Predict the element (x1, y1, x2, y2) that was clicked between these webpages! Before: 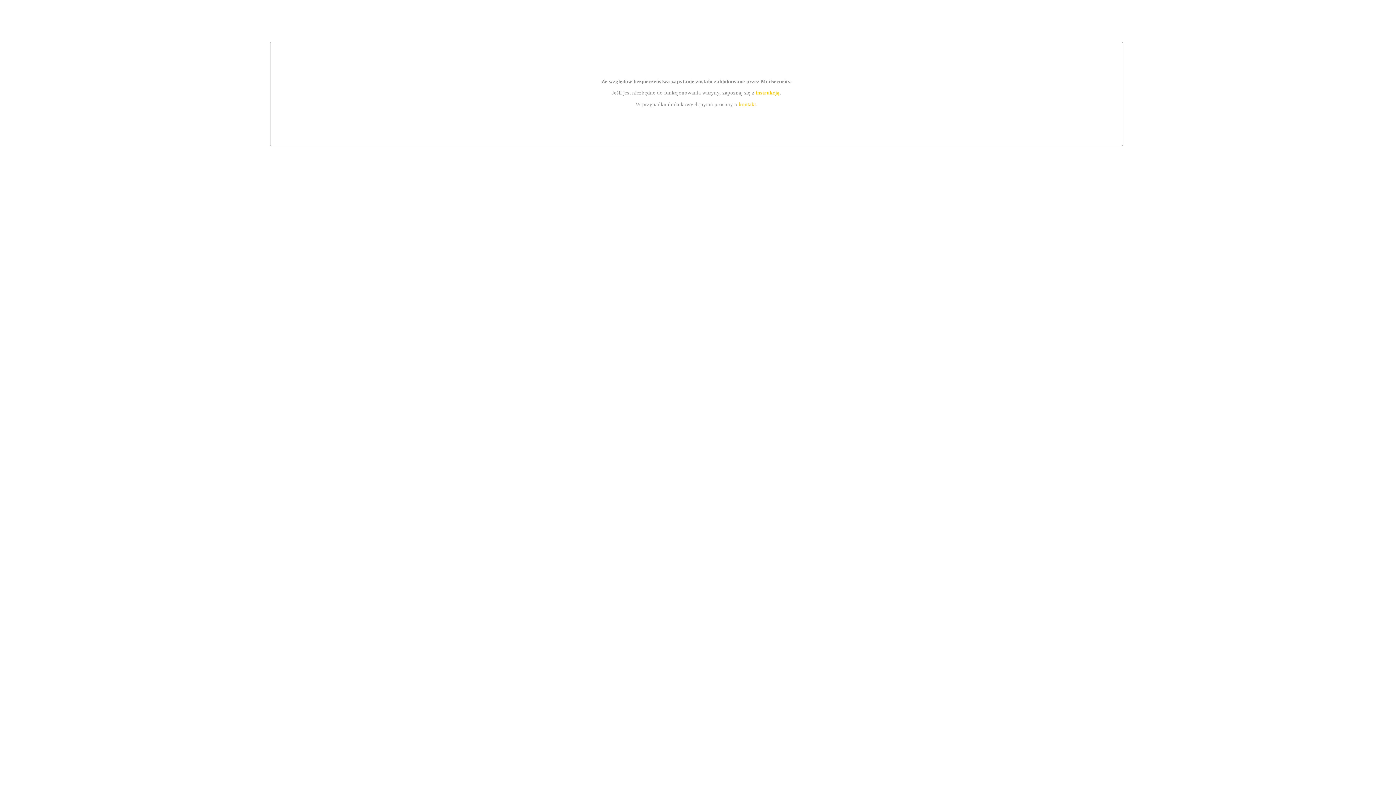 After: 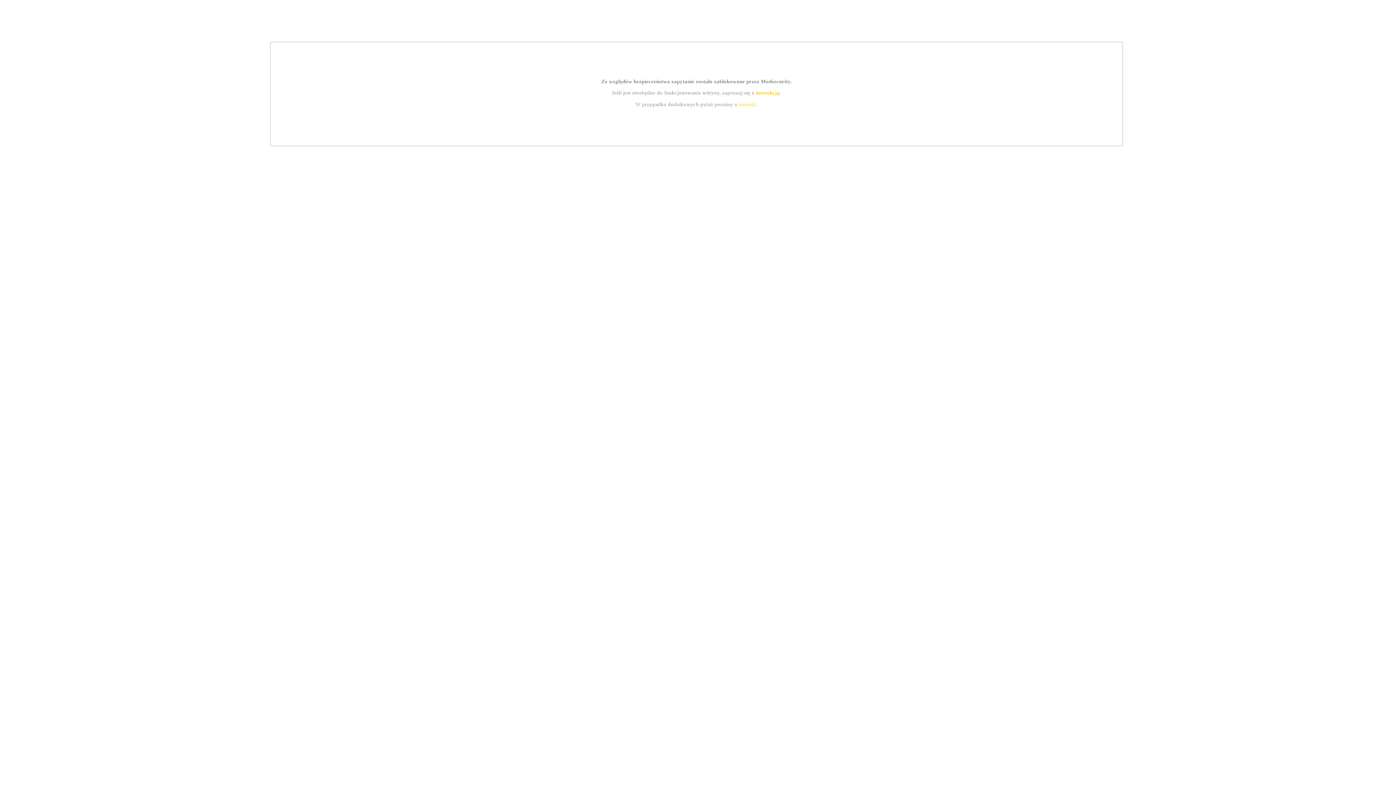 Action: label: instrukcją bbox: (755, 89, 779, 95)